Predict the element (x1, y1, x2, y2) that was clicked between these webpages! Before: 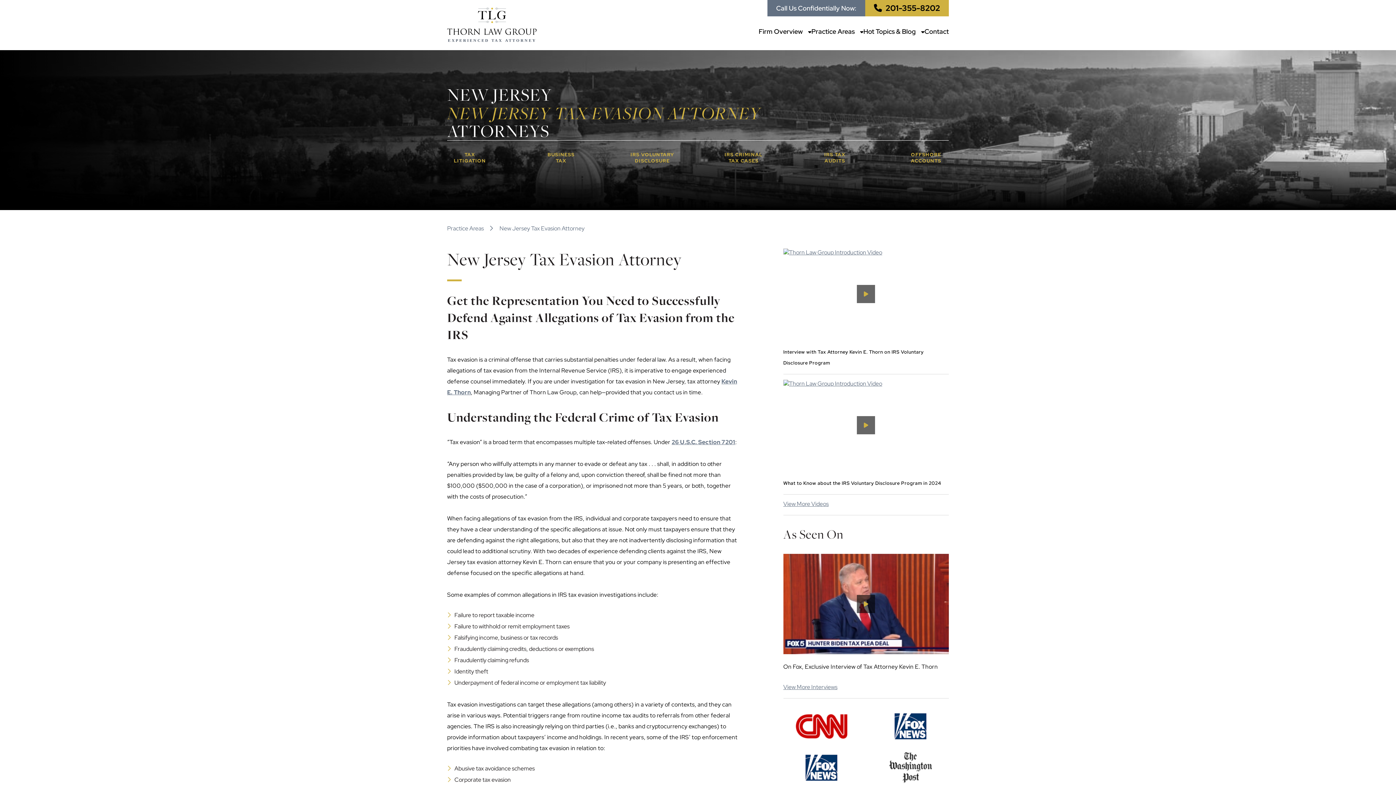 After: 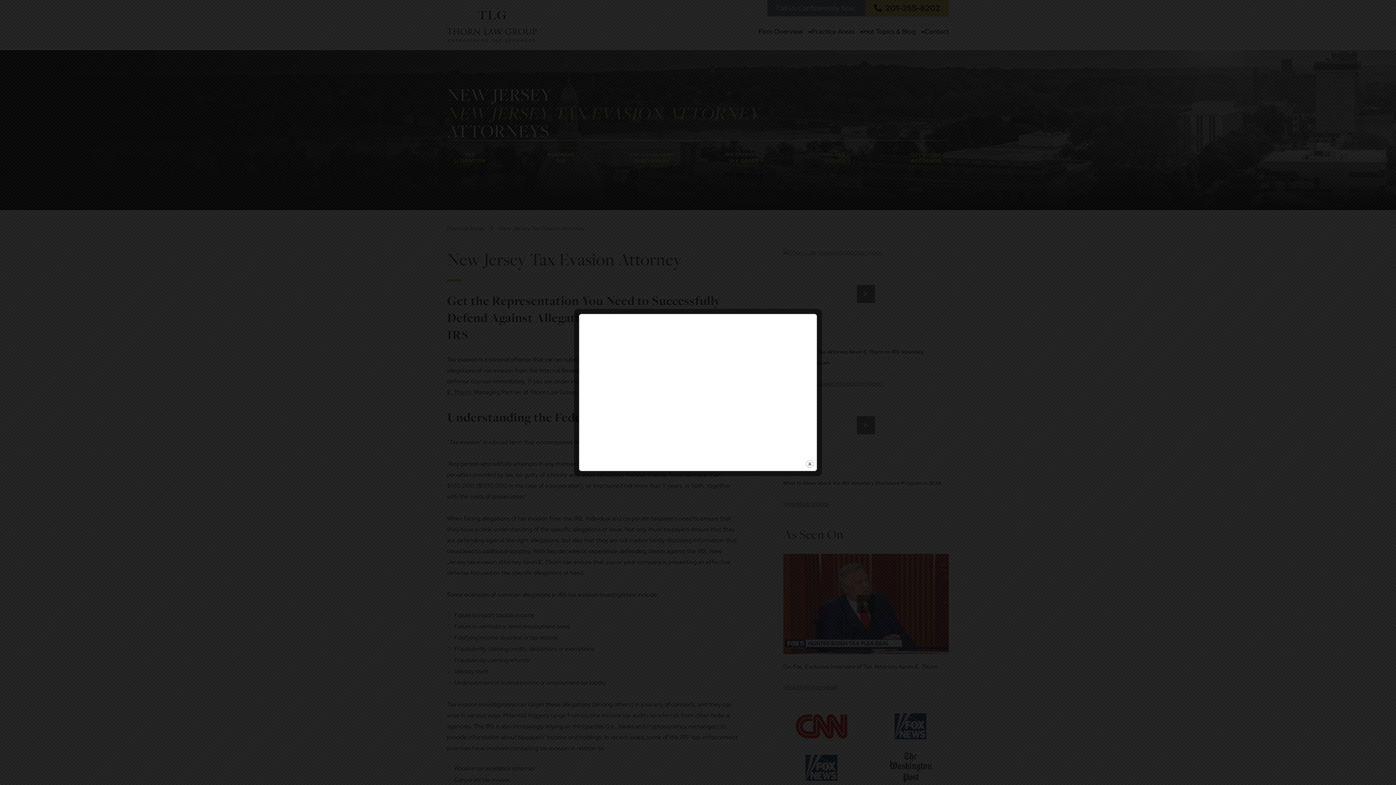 Action: bbox: (783, 554, 949, 654)